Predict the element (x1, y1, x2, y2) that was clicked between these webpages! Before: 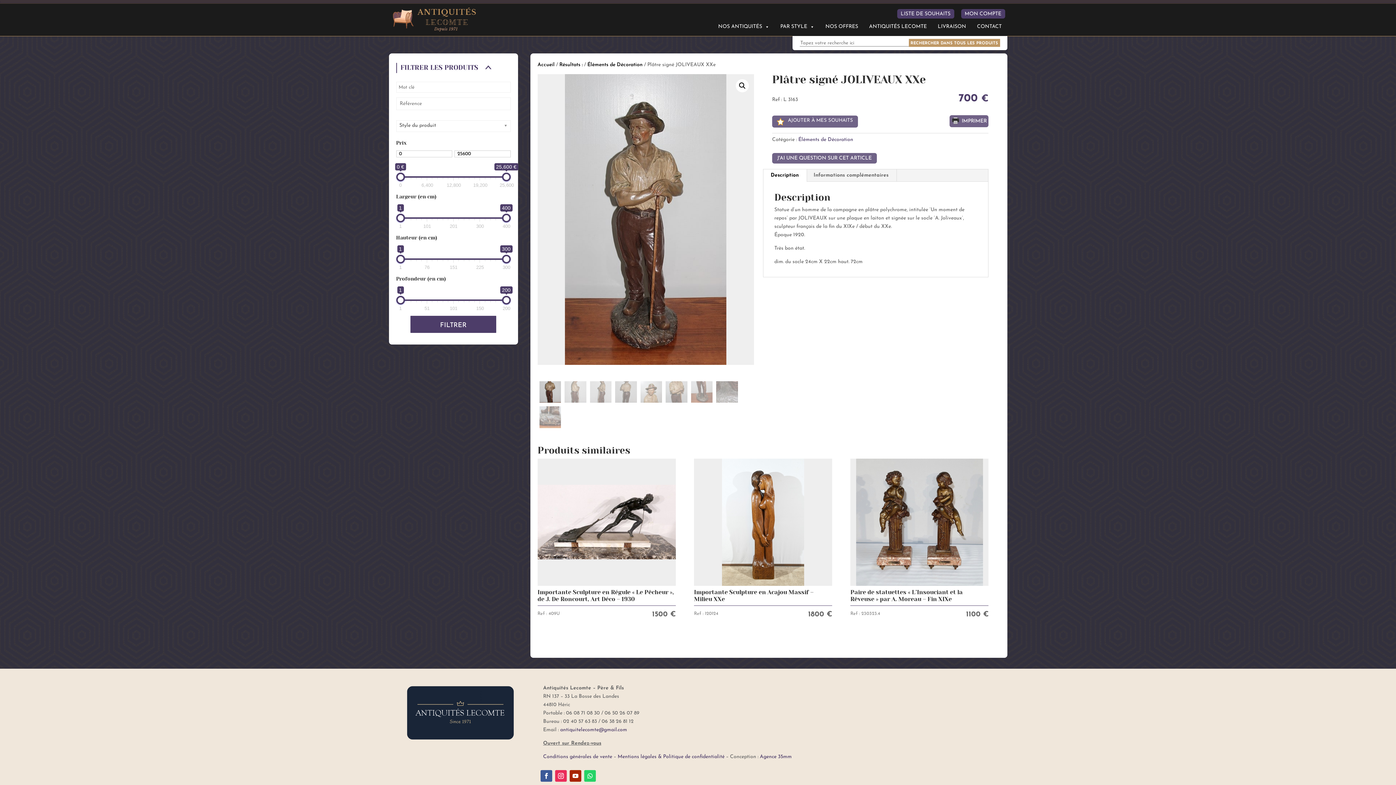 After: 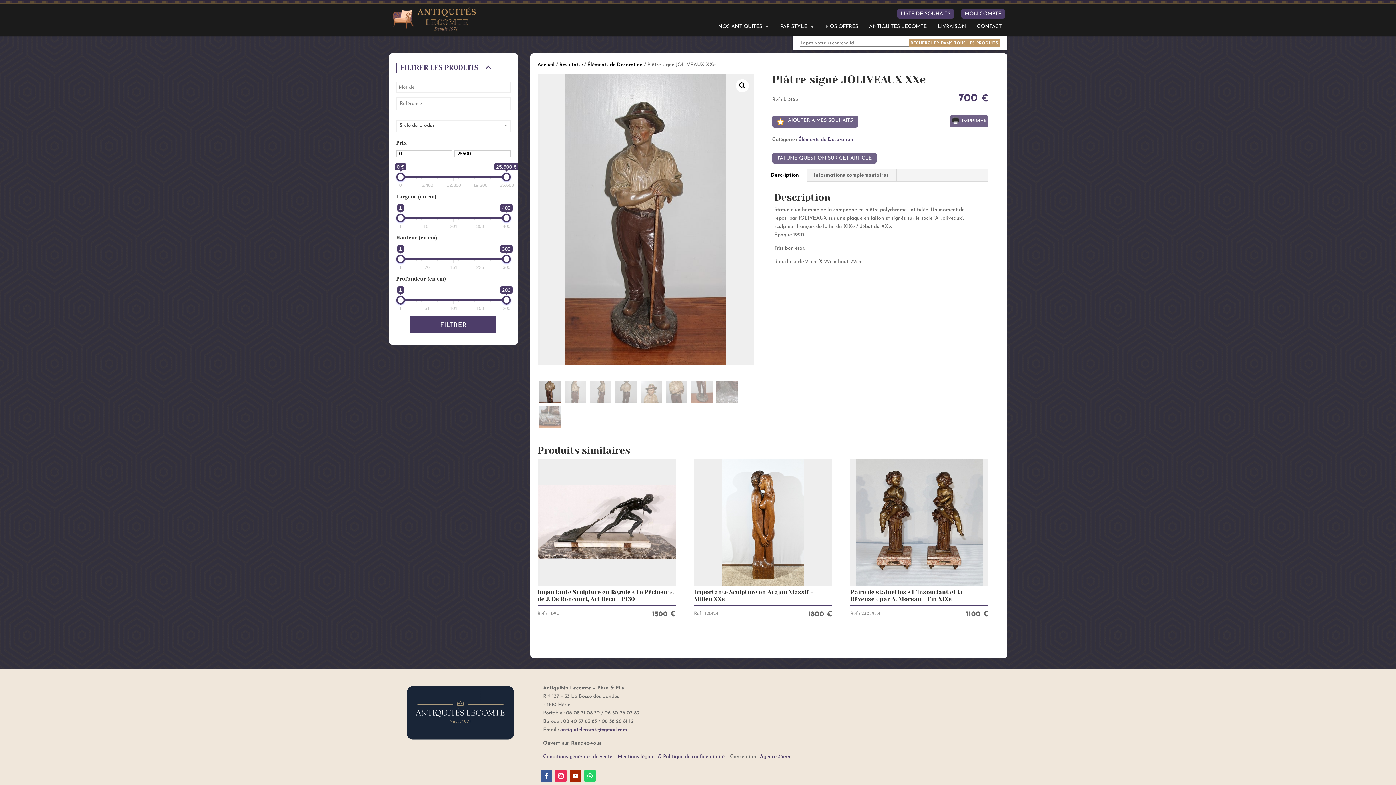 Action: label: IMPRIMER bbox: (949, 115, 988, 127)